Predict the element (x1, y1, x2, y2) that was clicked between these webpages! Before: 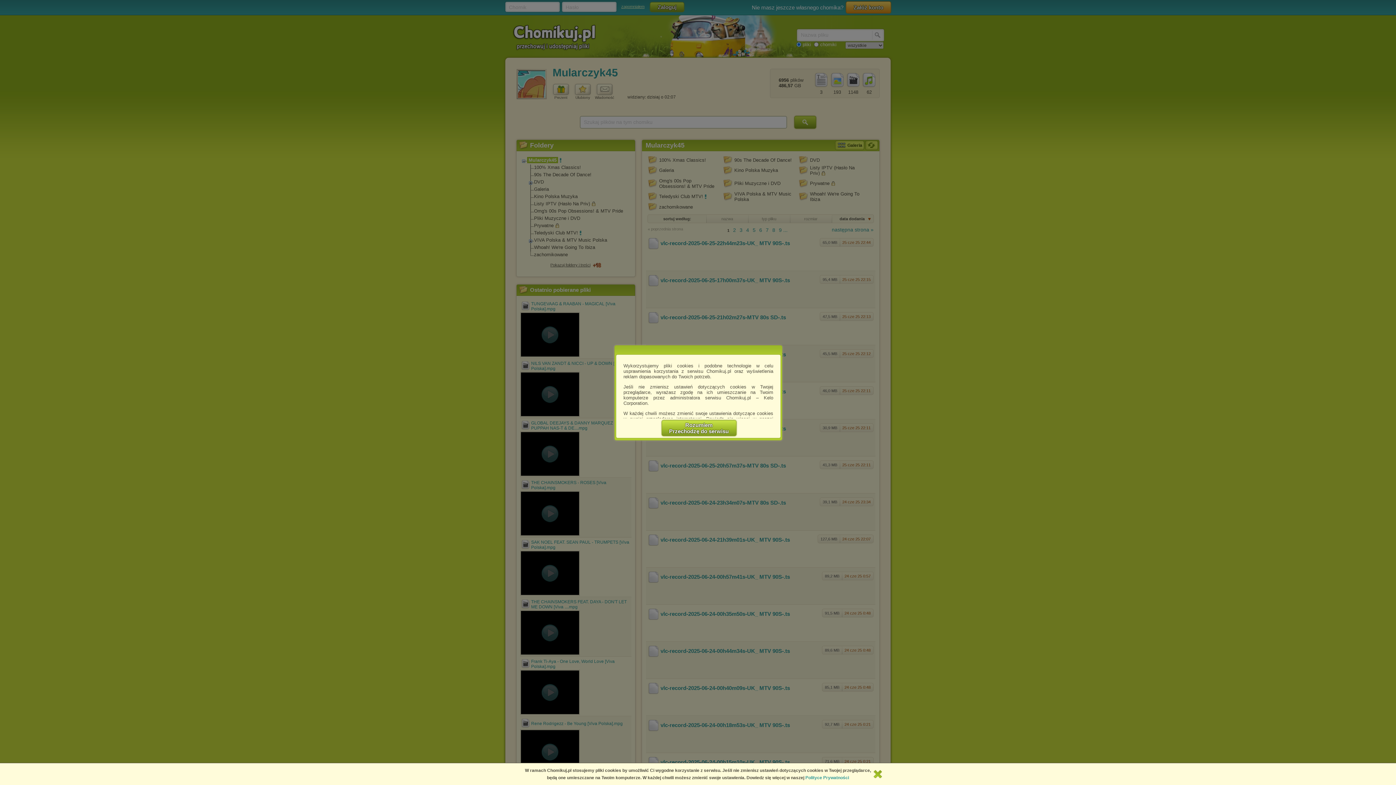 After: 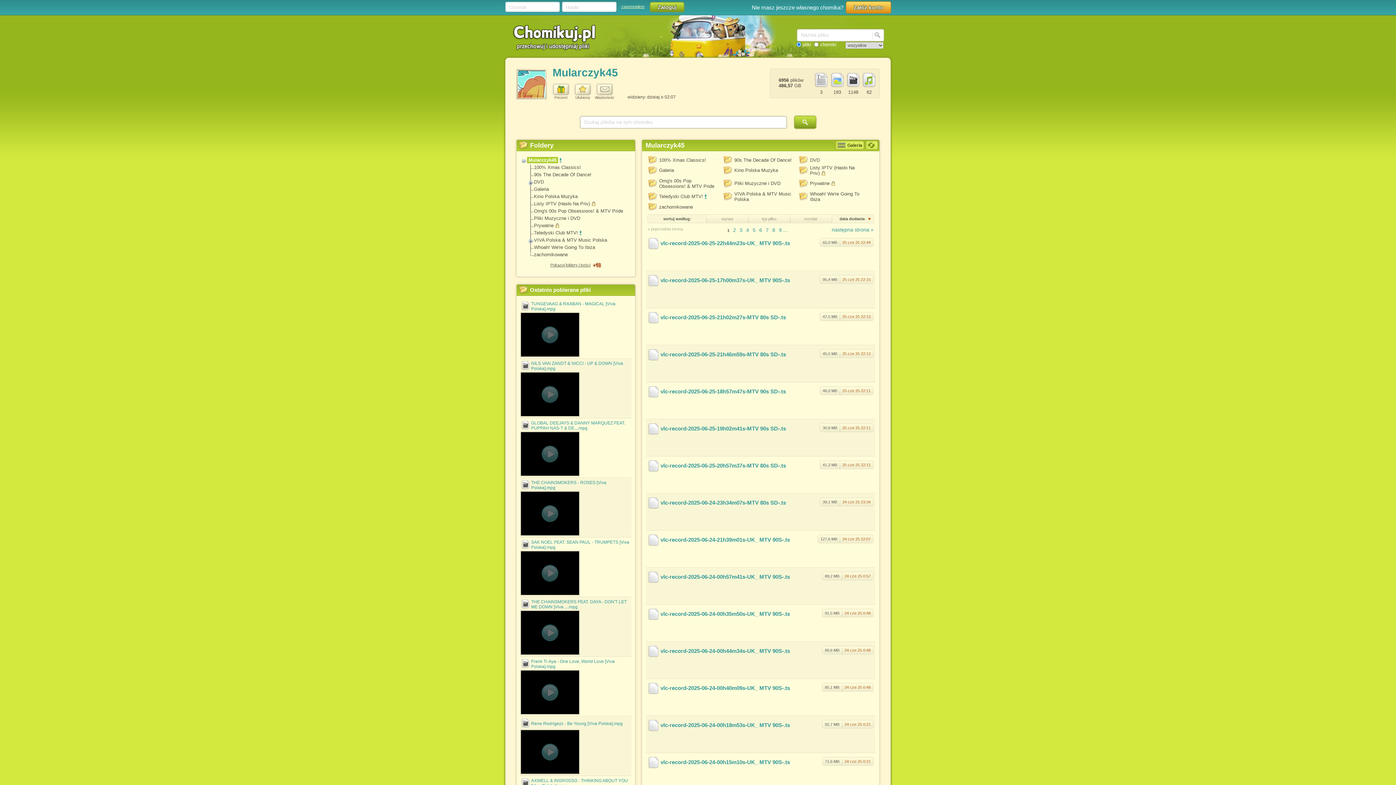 Action: label: Rozumiem
Przechodzę do serwisu bbox: (661, 420, 736, 436)